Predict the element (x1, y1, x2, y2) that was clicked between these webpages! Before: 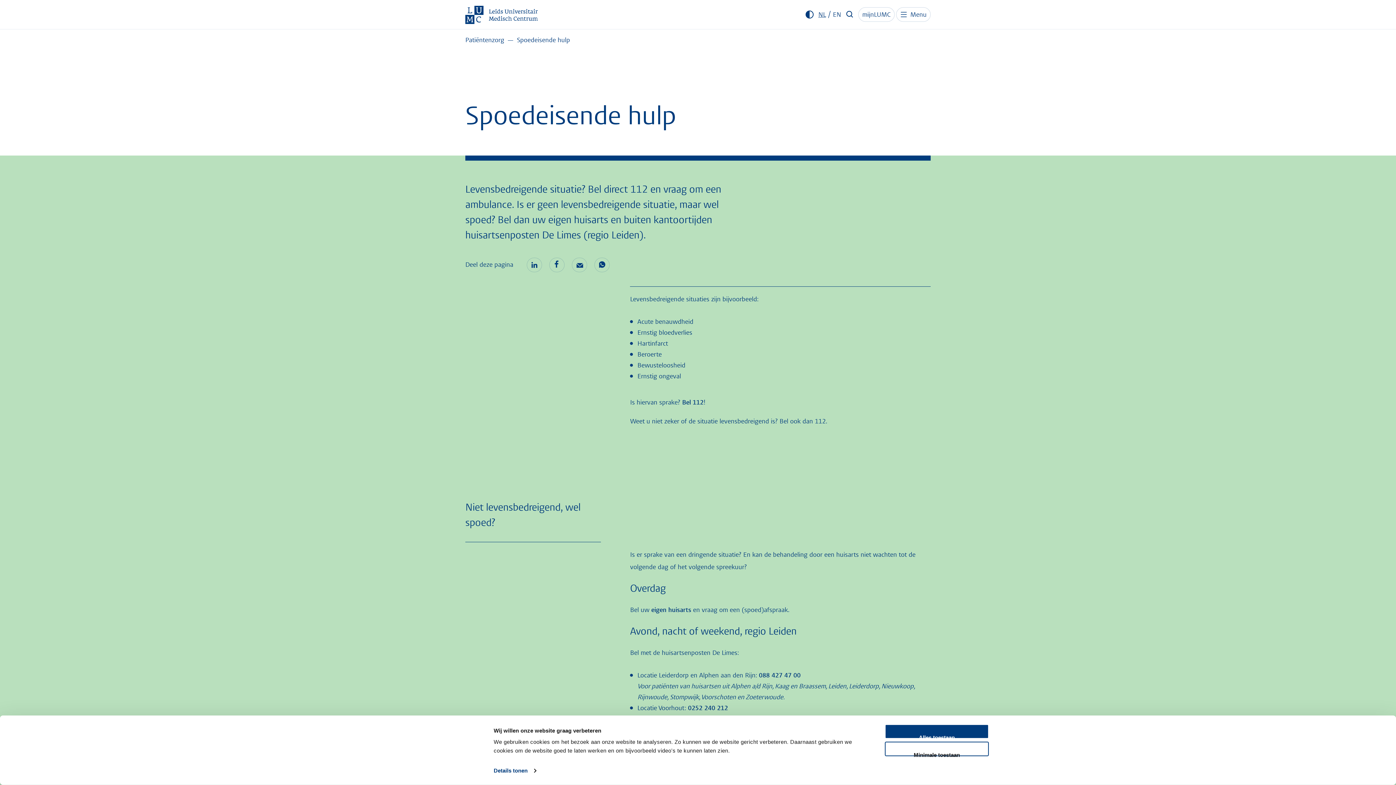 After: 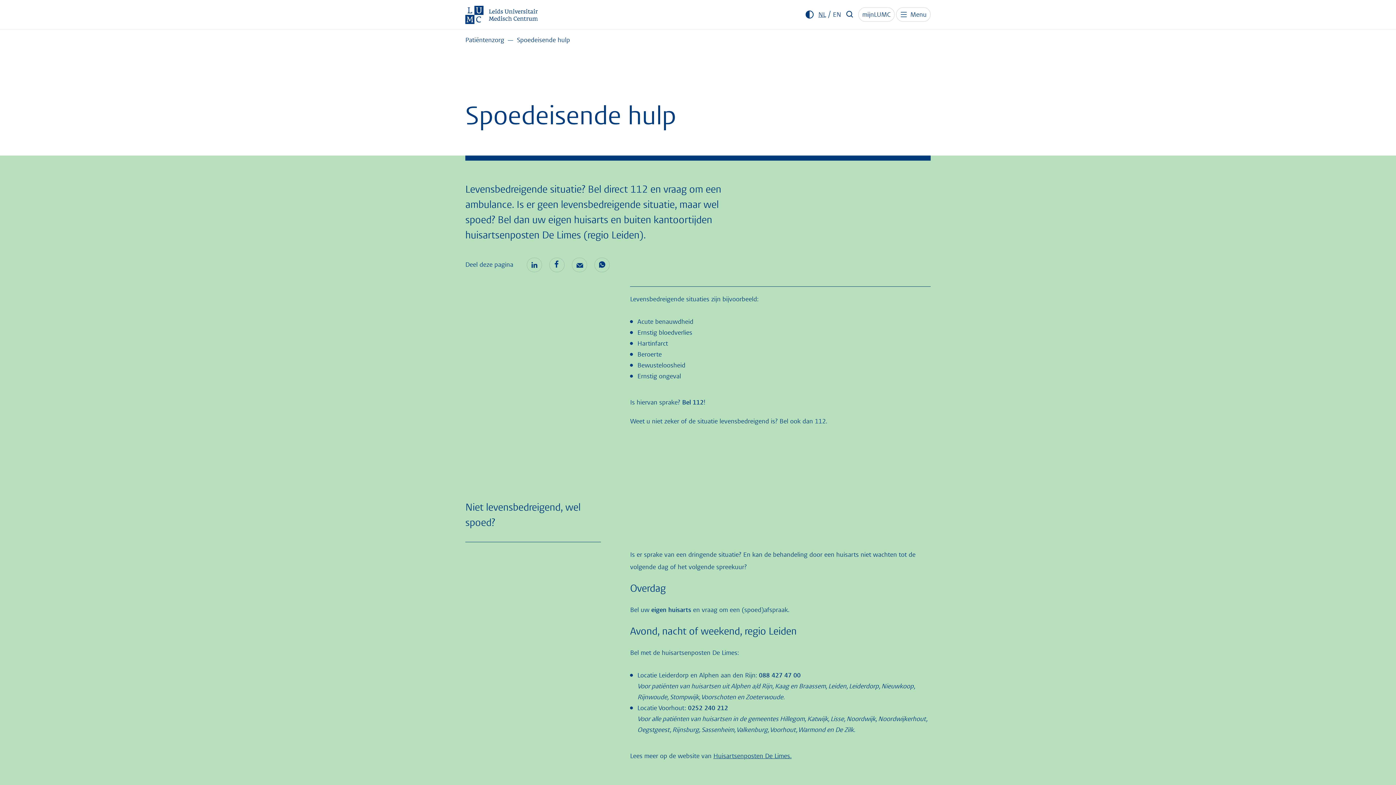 Action: bbox: (885, 724, 989, 739) label: Alles toestaan